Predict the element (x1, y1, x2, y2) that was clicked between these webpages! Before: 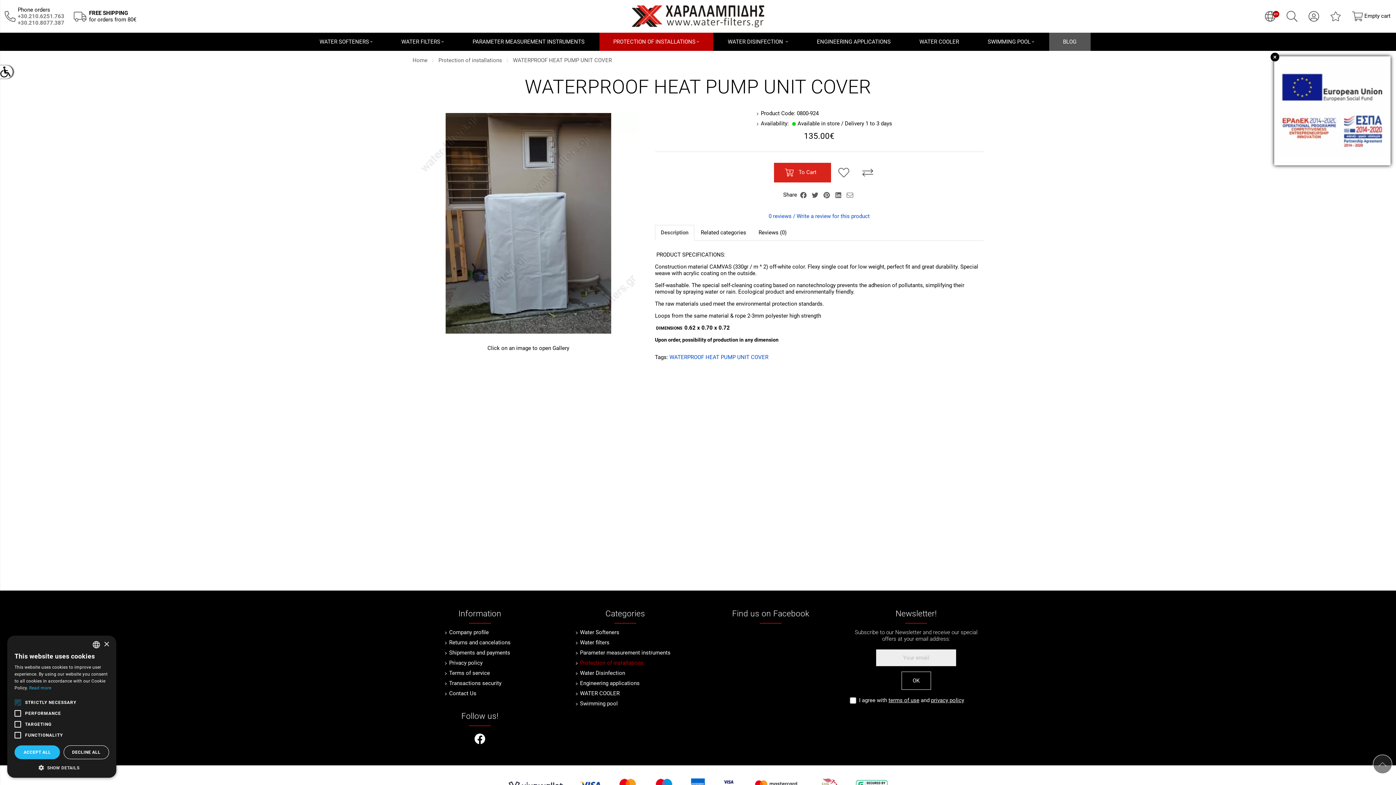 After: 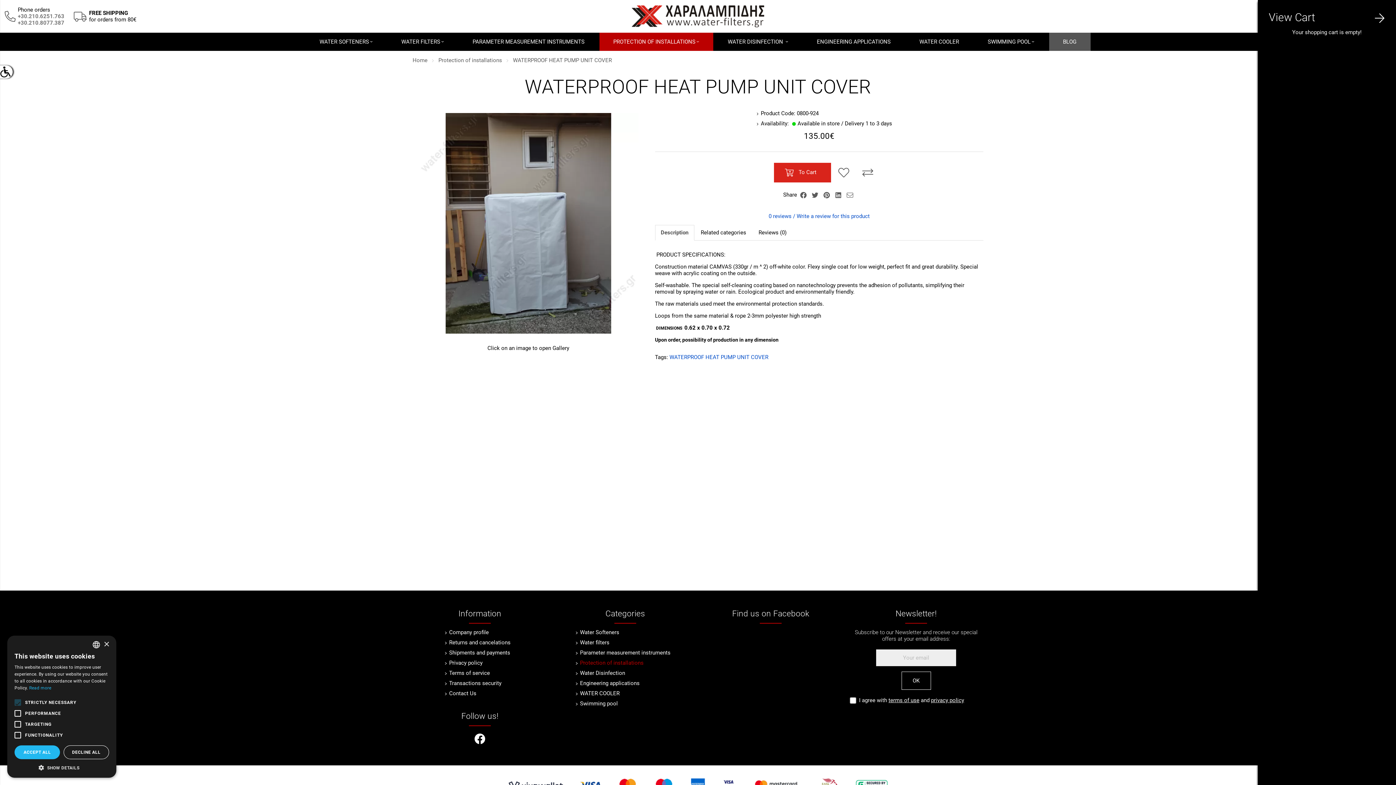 Action: label: Show cart bbox: (1352, 10, 1390, 21)